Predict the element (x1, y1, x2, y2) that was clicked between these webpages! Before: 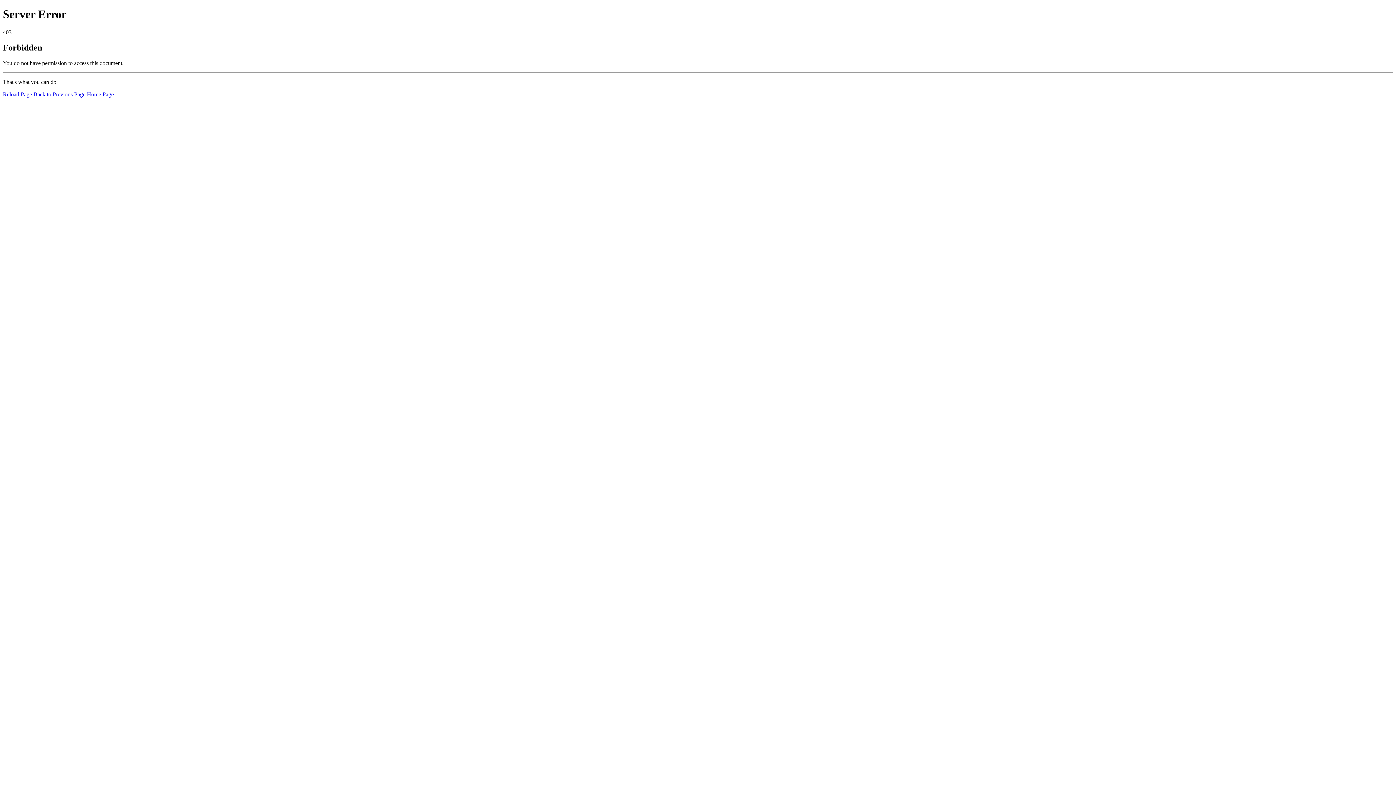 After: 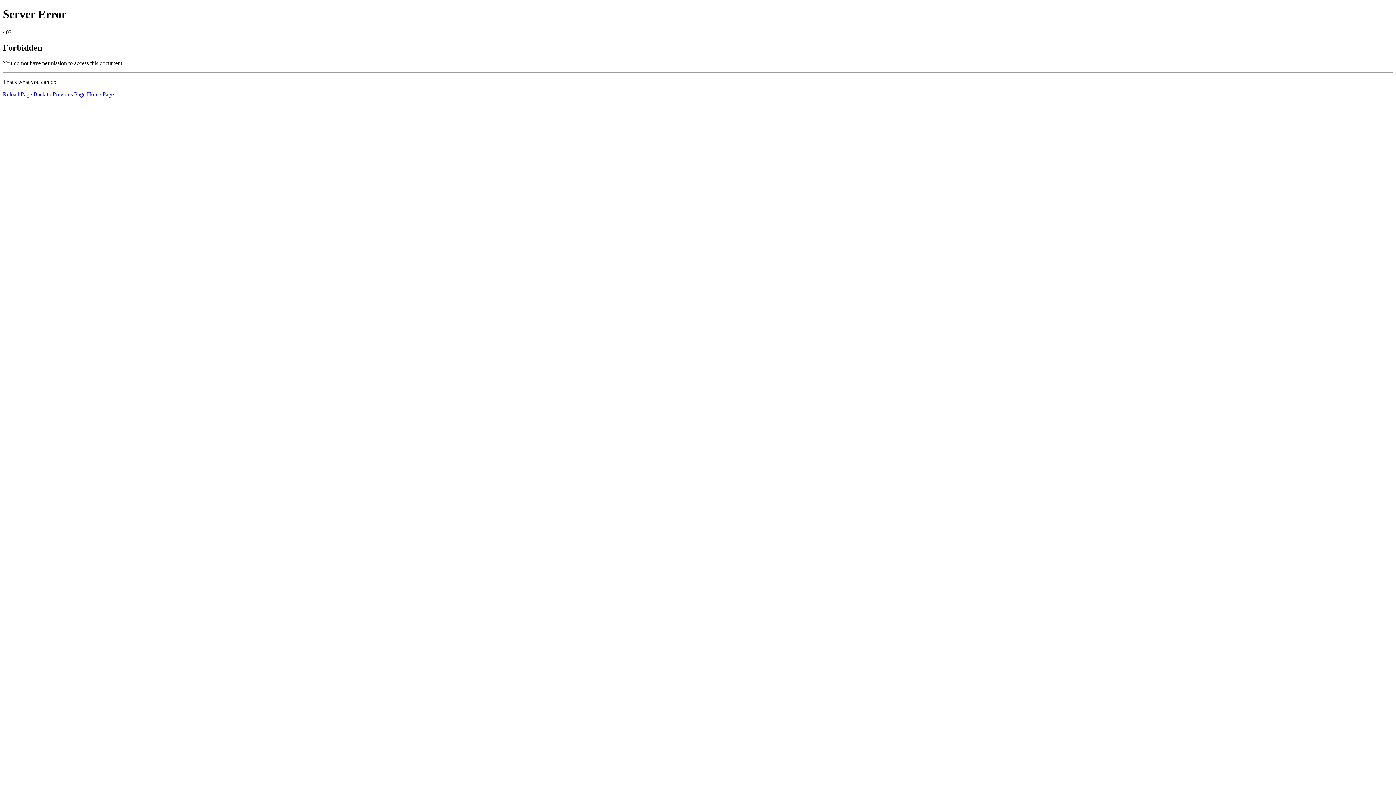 Action: label: Reload Page bbox: (2, 91, 32, 97)